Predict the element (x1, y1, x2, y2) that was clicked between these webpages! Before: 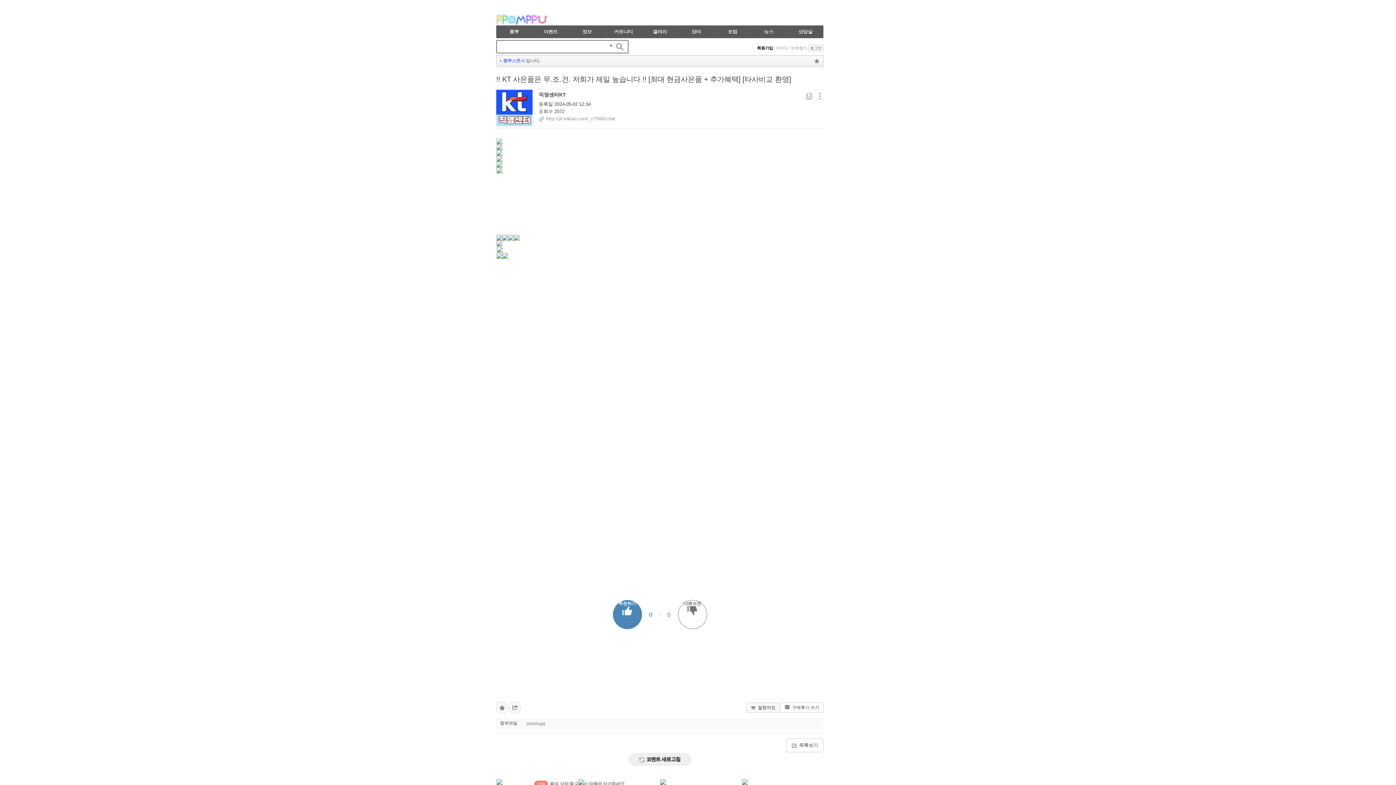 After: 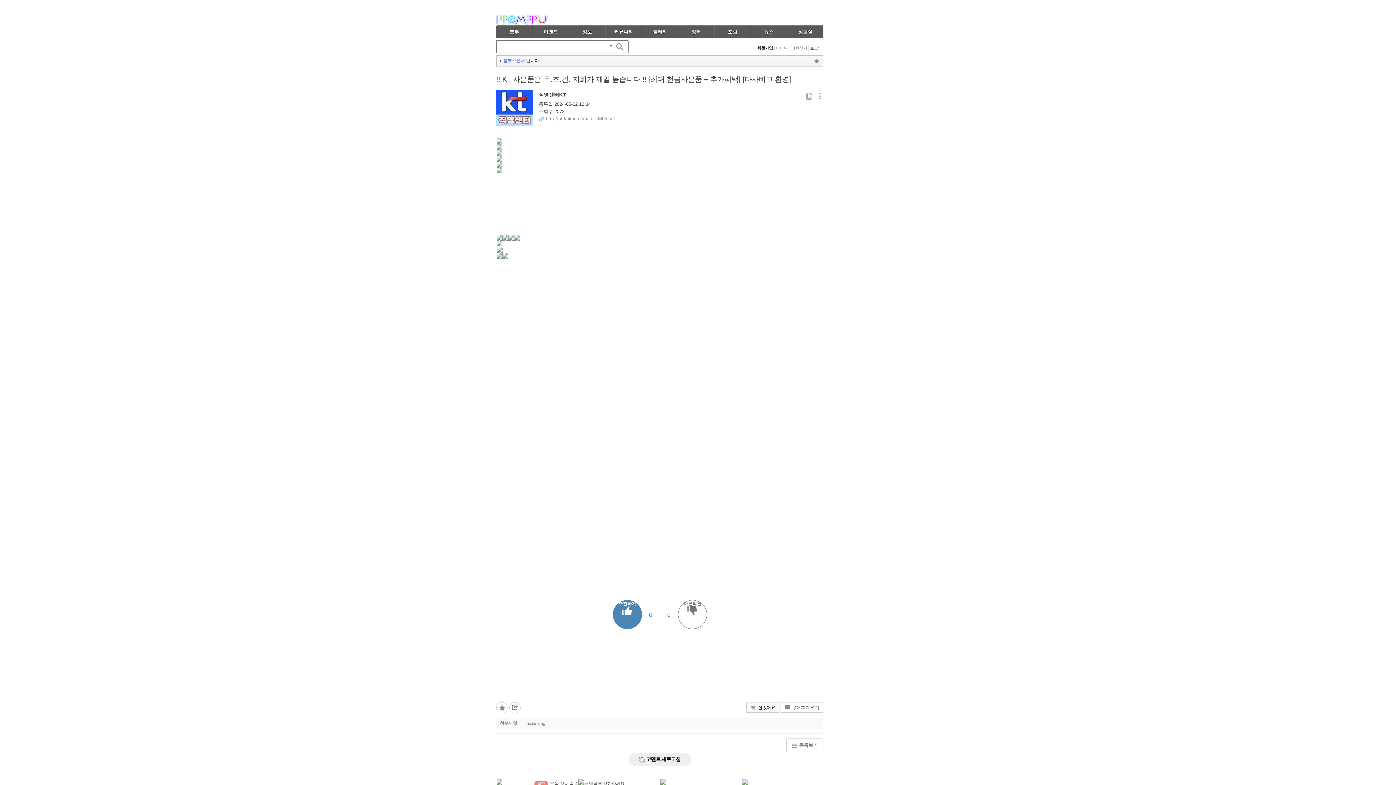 Action: bbox: (814, 58, 819, 62)